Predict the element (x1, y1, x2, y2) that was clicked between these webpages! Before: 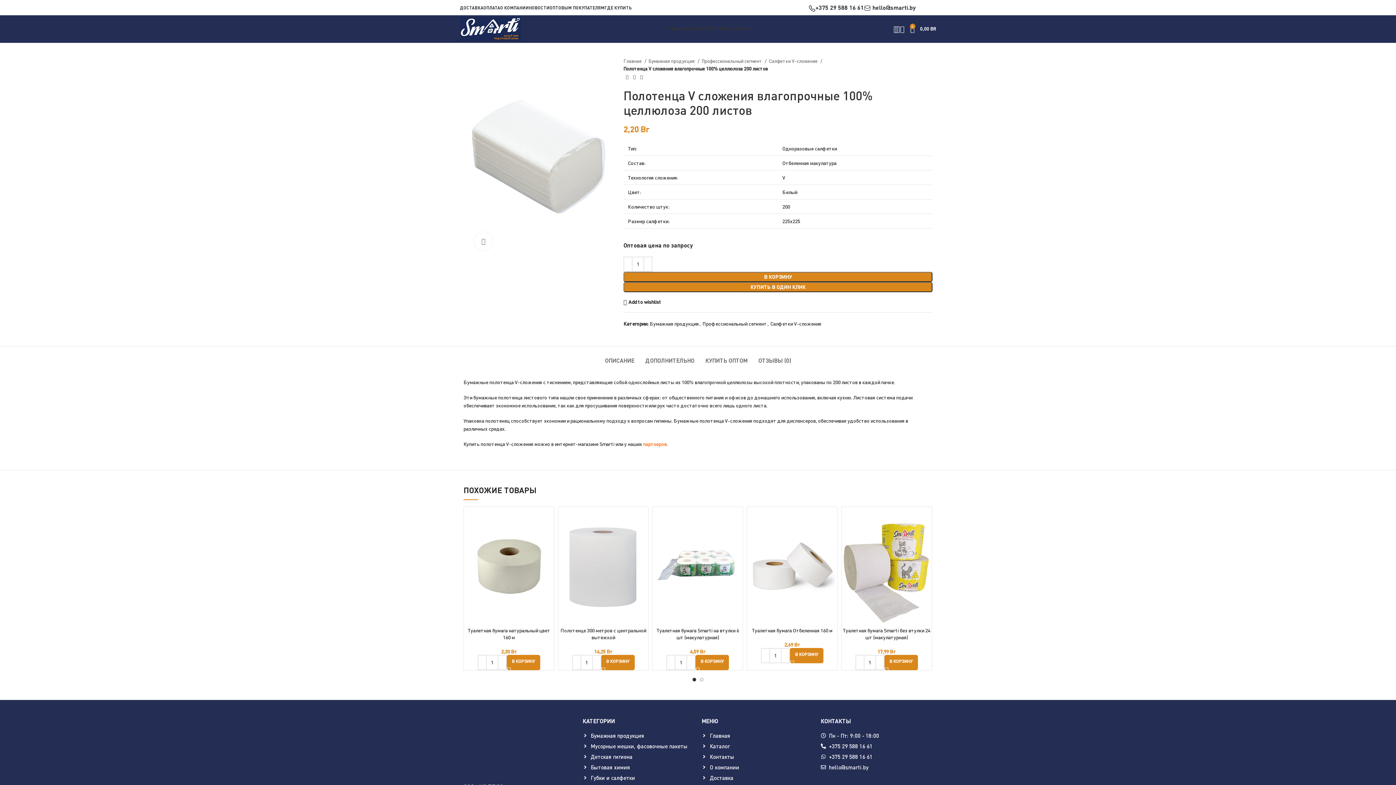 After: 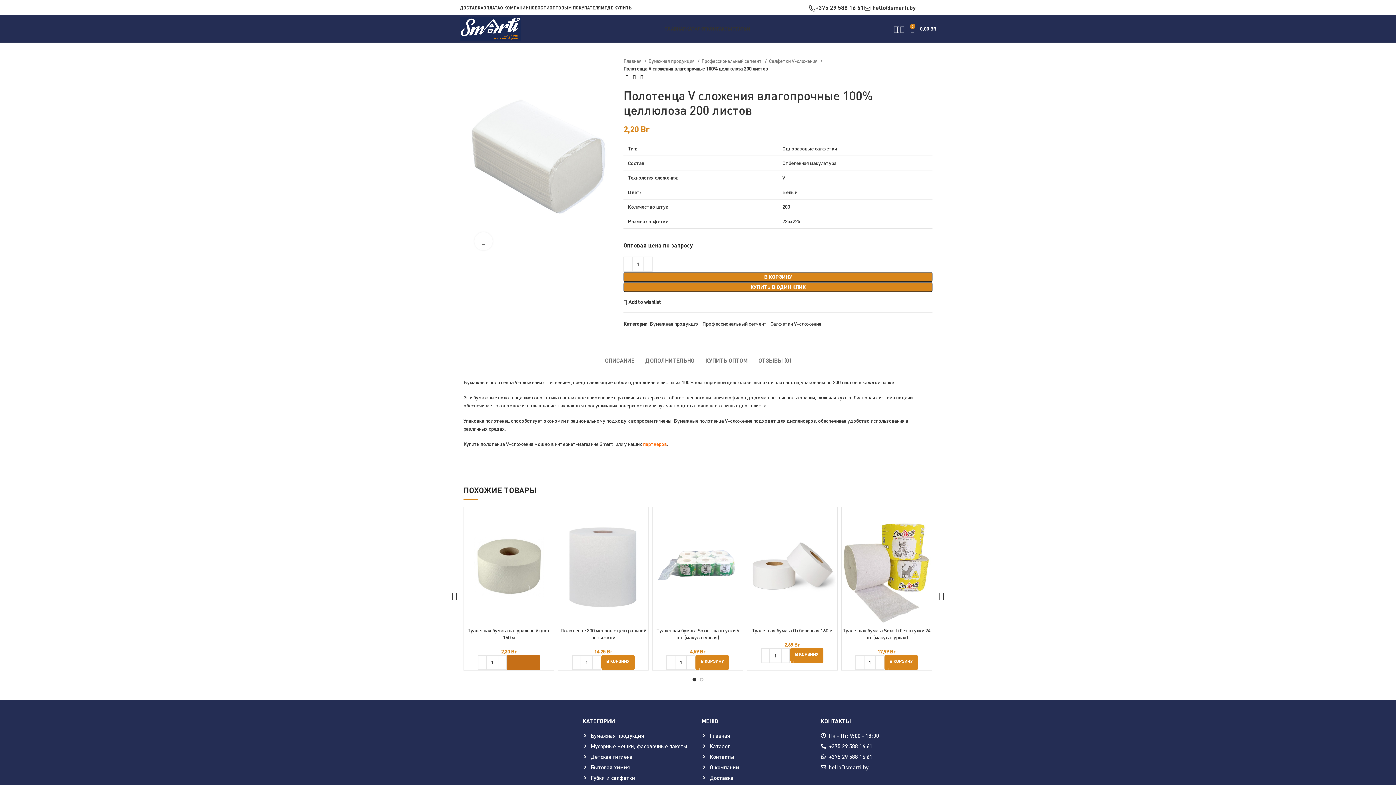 Action: label: Добавить в корзину “Туалетная бумага натуральный цвет 160 м” bbox: (506, 655, 540, 670)